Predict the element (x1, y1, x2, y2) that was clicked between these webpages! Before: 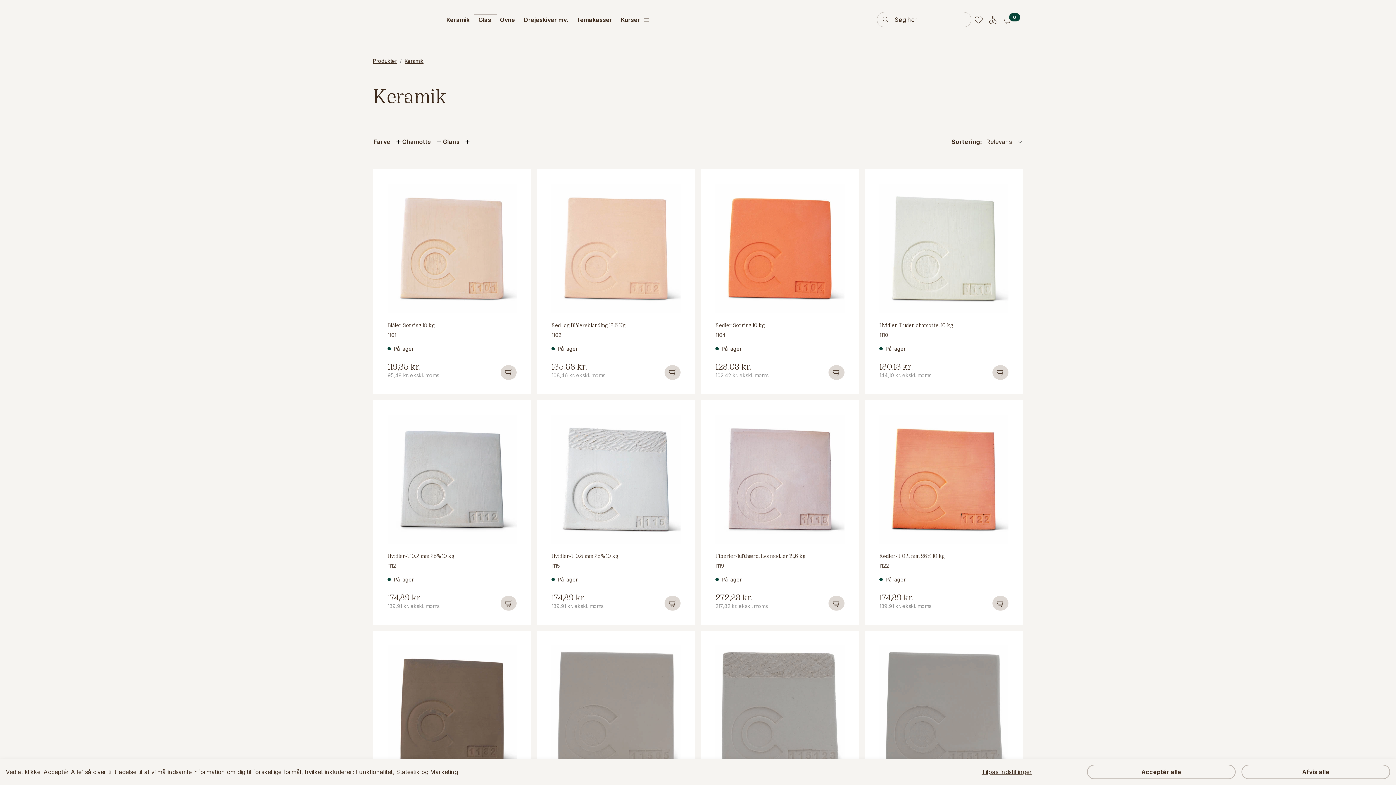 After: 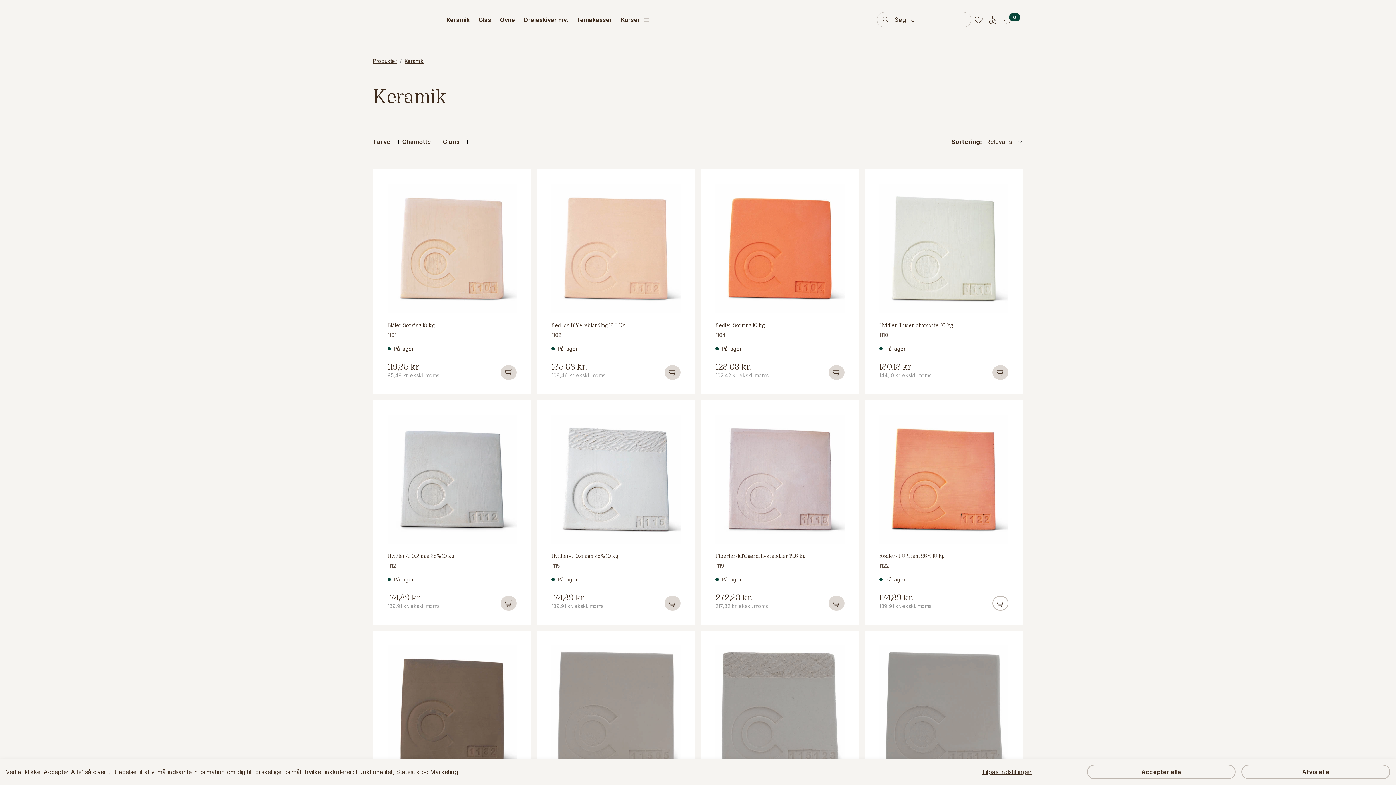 Action: bbox: (992, 596, 1008, 610)